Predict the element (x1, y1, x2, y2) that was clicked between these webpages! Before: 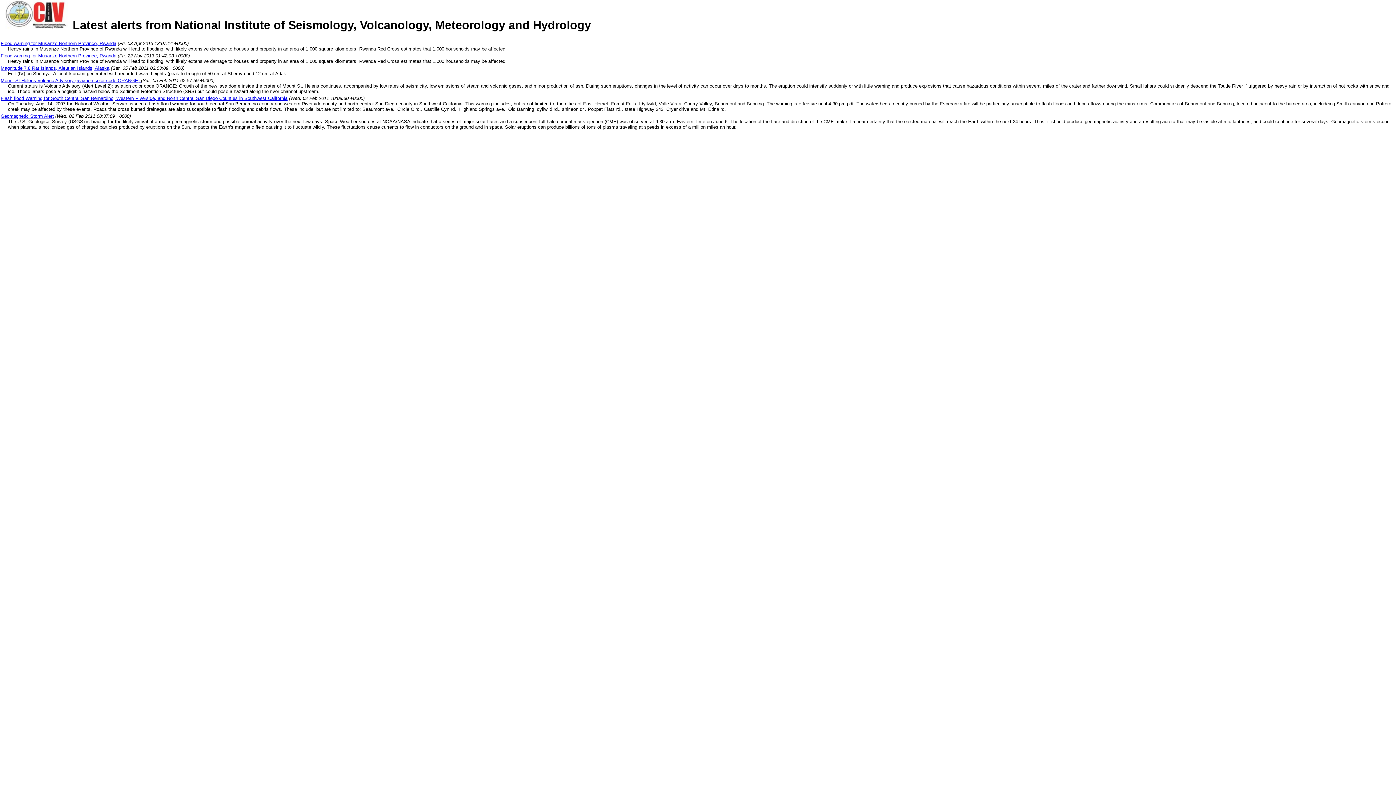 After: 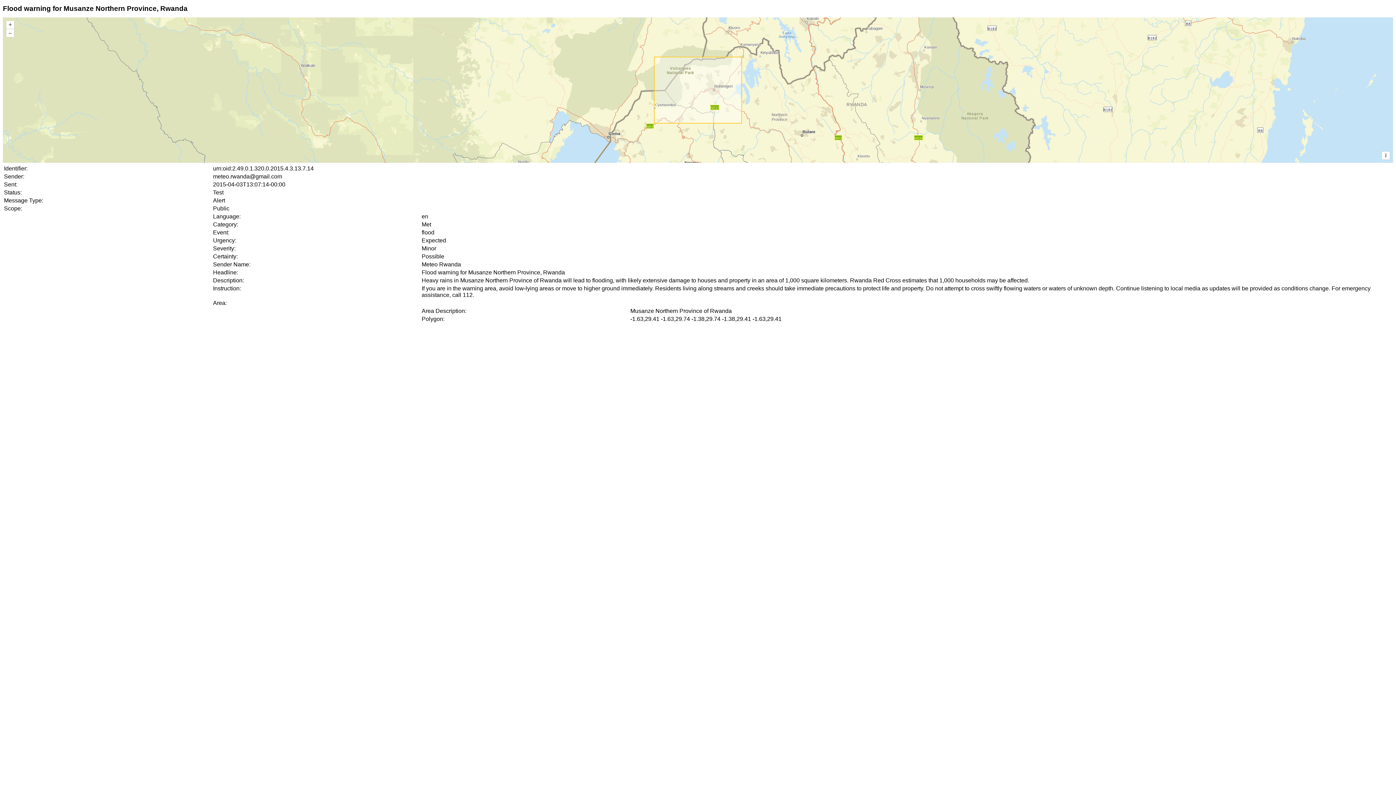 Action: label: Flood warning for Musanze Northern Province, Rwanda bbox: (0, 40, 116, 46)